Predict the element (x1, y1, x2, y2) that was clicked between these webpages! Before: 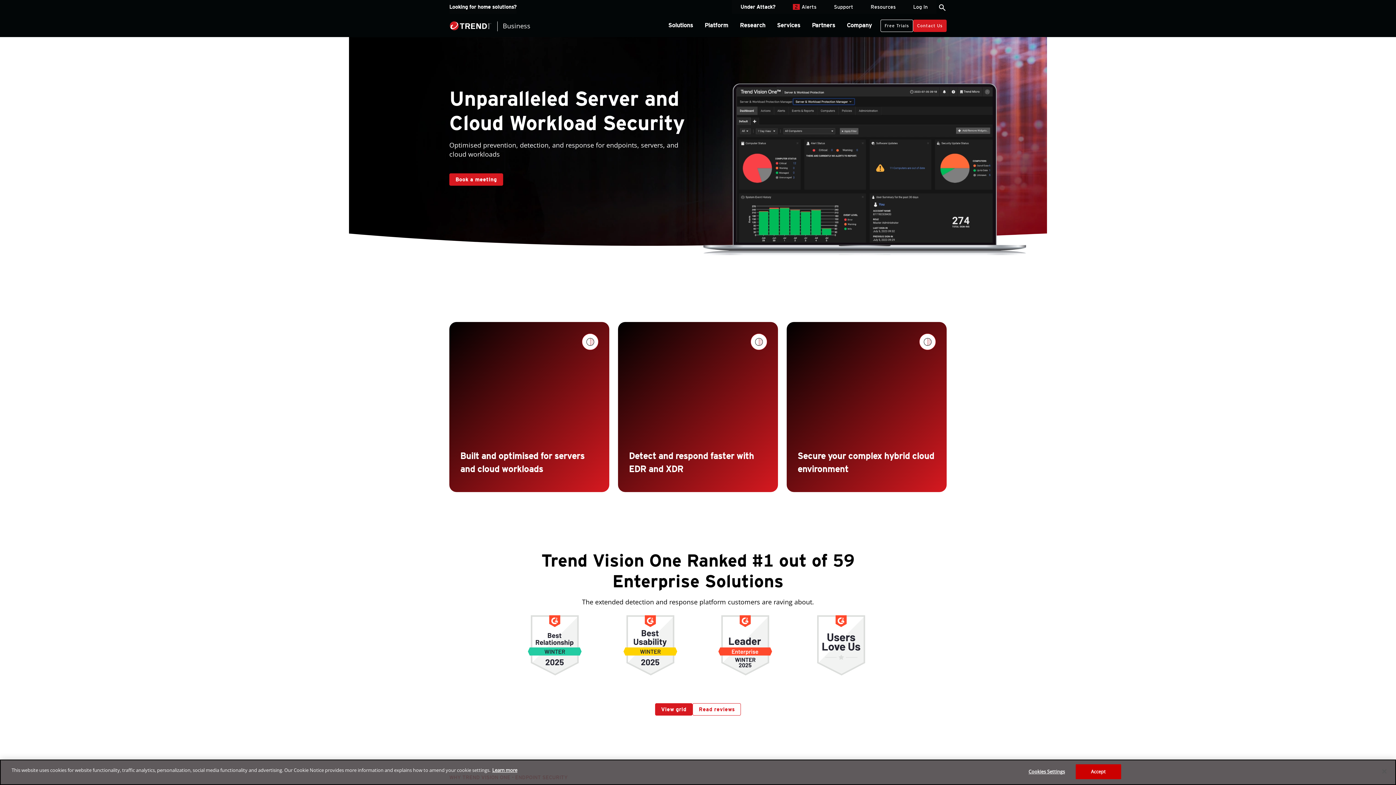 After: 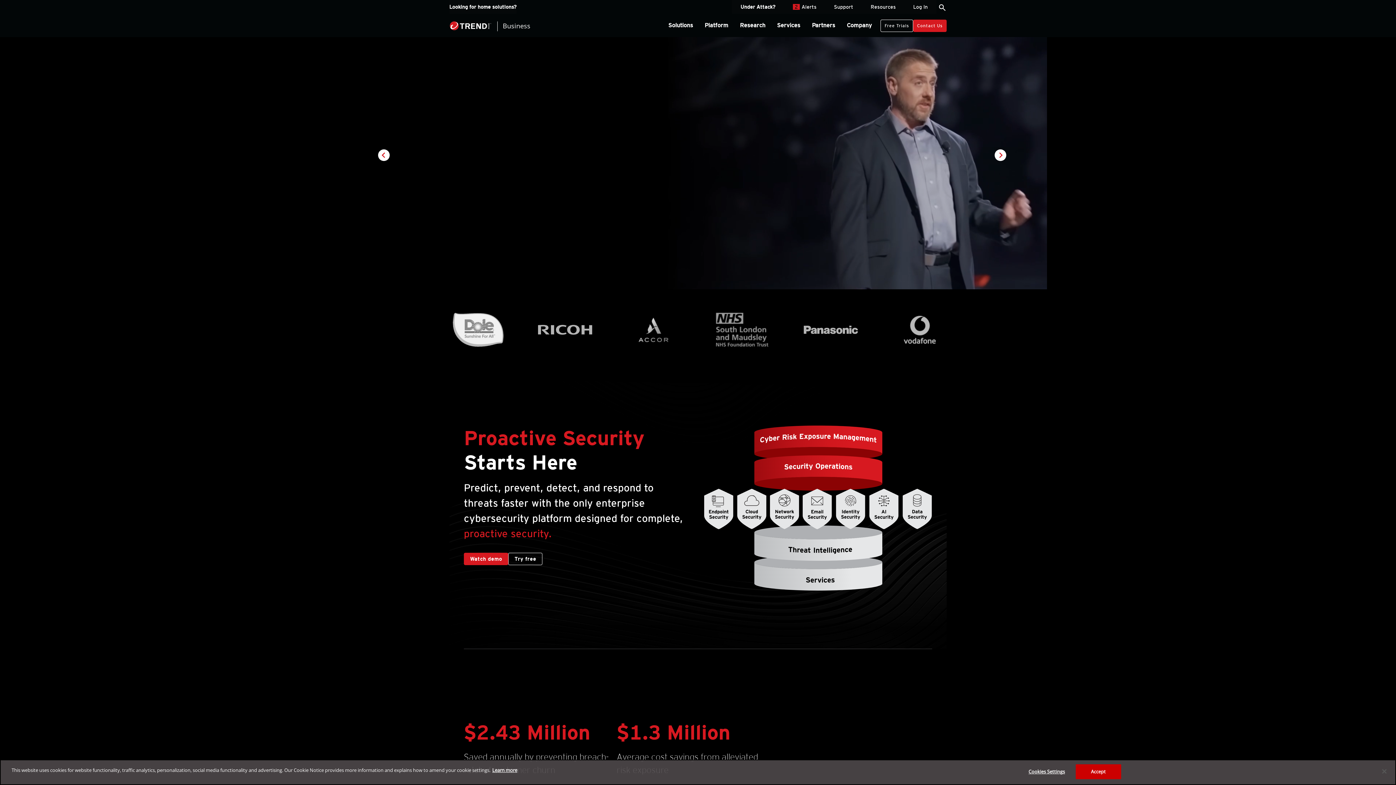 Action: label: Business bbox: (449, 21, 530, 30)